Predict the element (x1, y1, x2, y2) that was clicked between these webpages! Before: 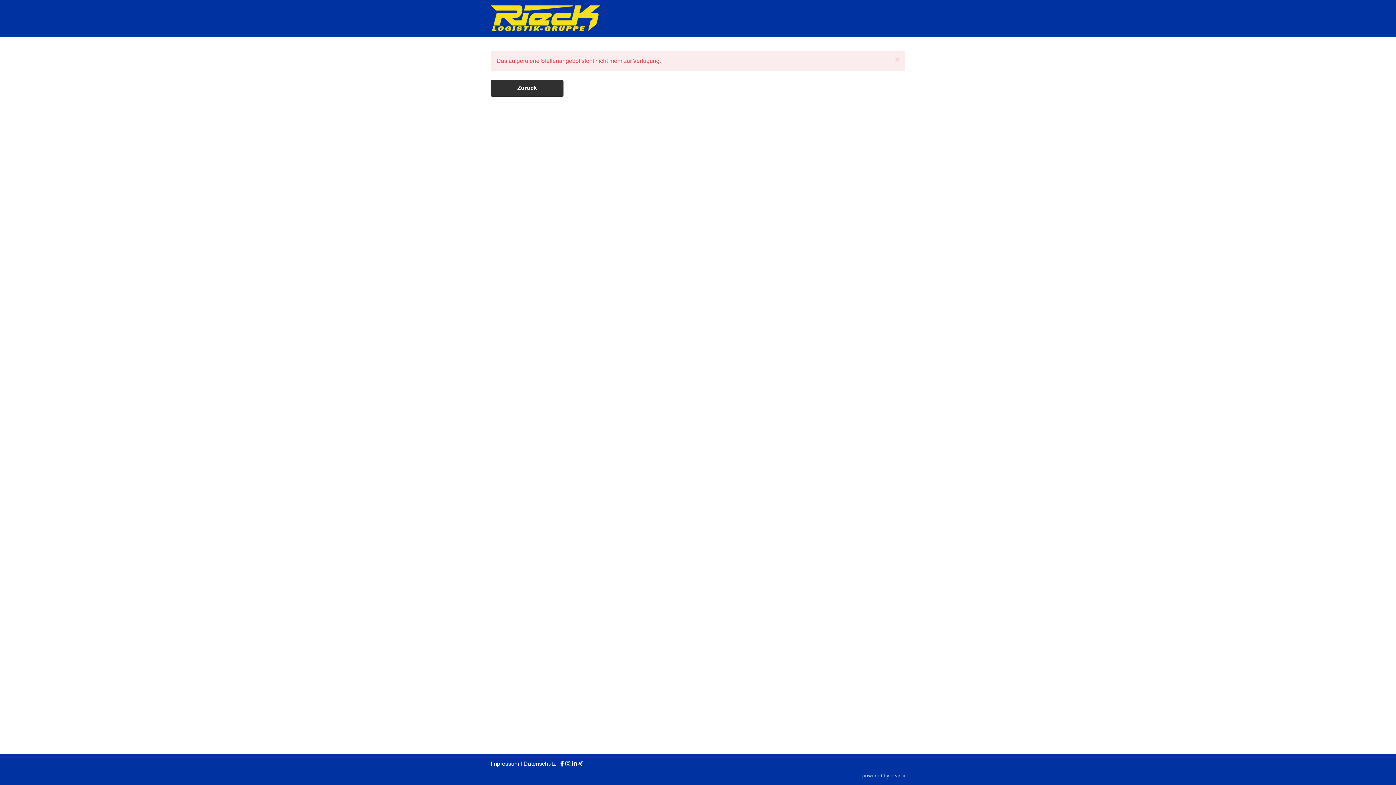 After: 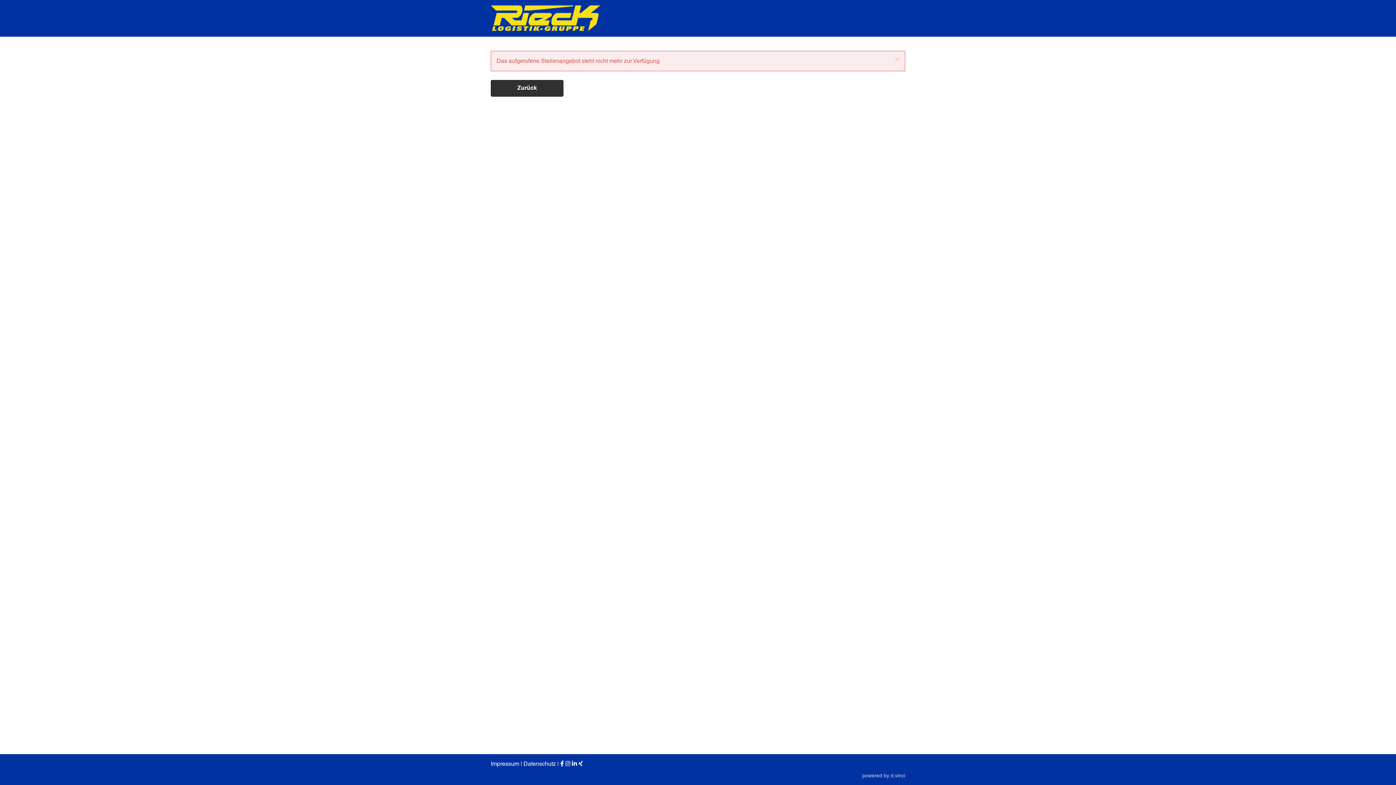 Action: bbox: (578, 760, 582, 767)